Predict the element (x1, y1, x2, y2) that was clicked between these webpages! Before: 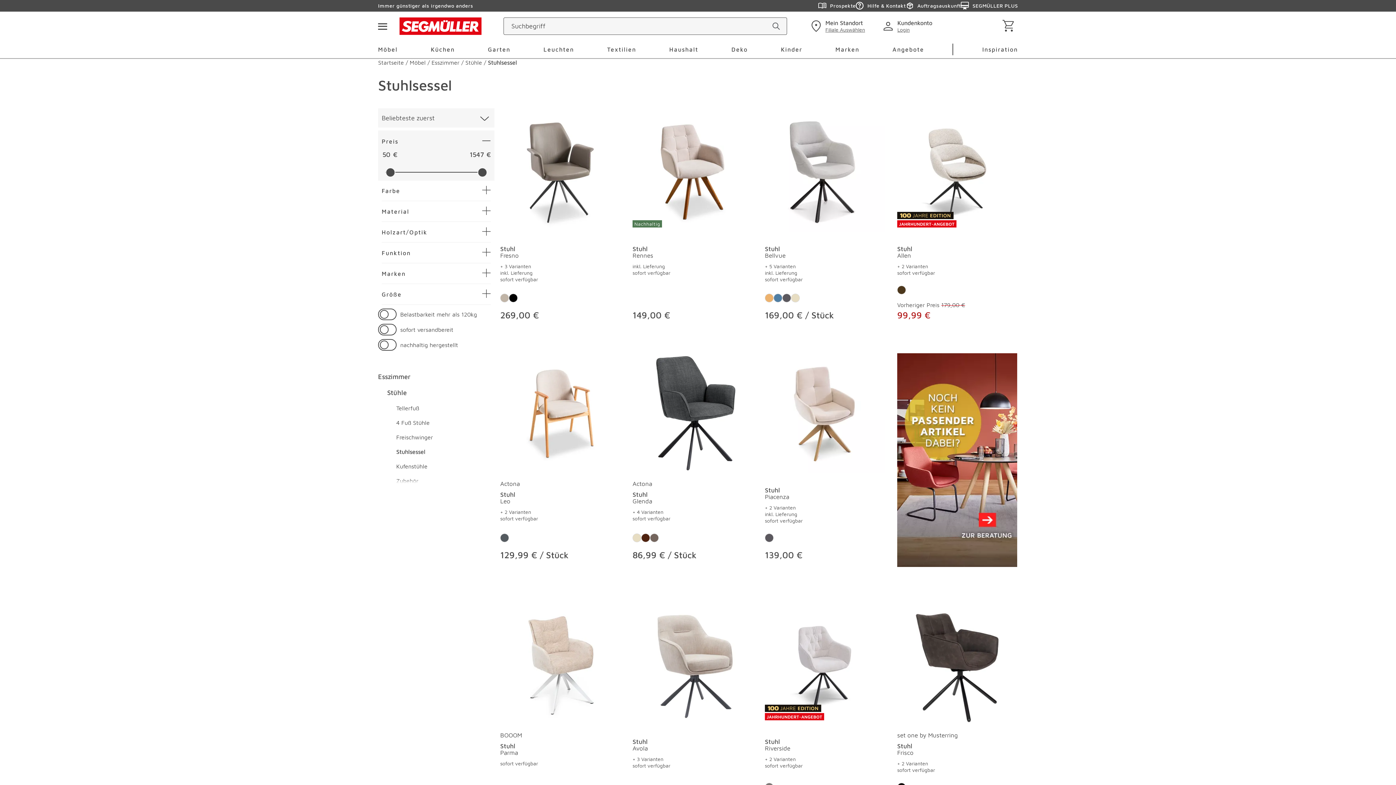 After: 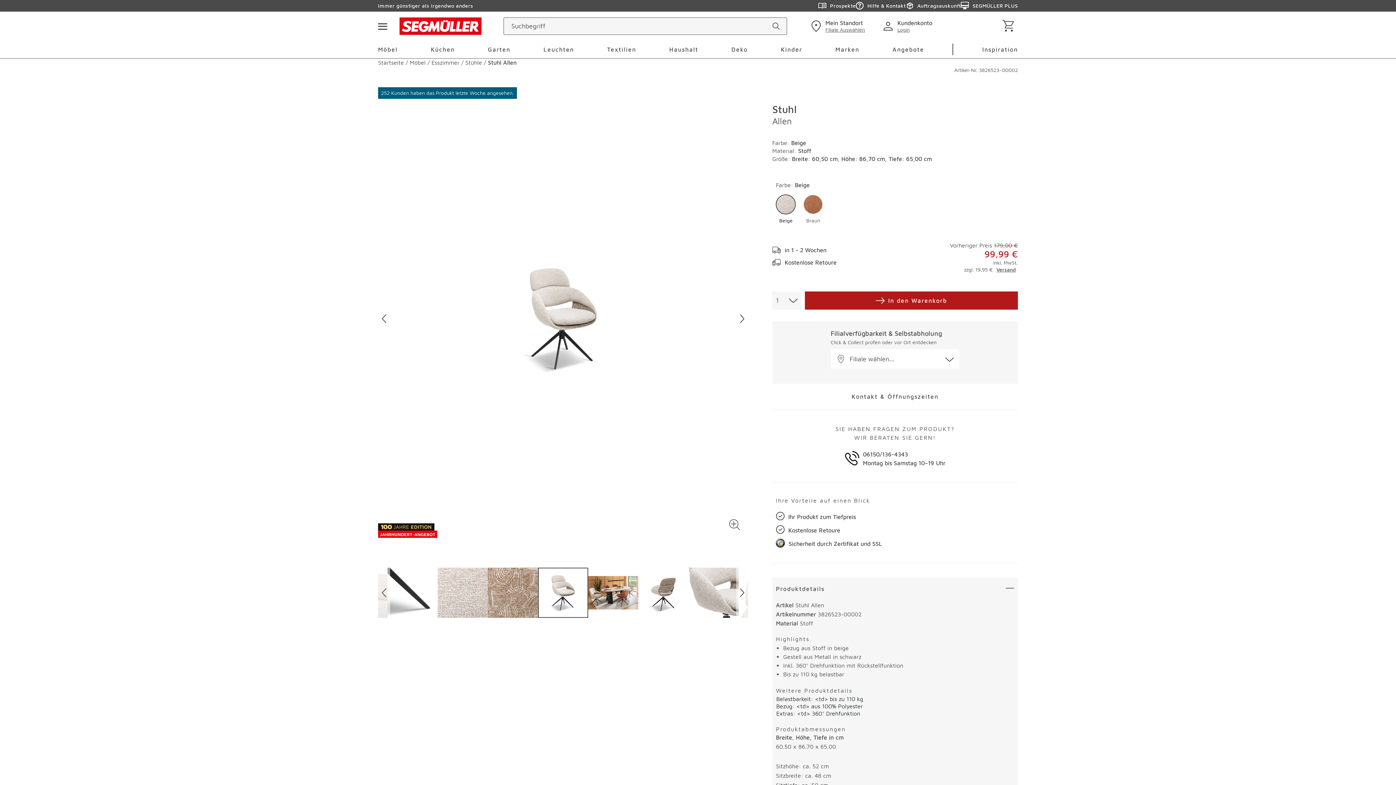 Action: bbox: (897, 112, 1017, 232) label: Stuhl Allen